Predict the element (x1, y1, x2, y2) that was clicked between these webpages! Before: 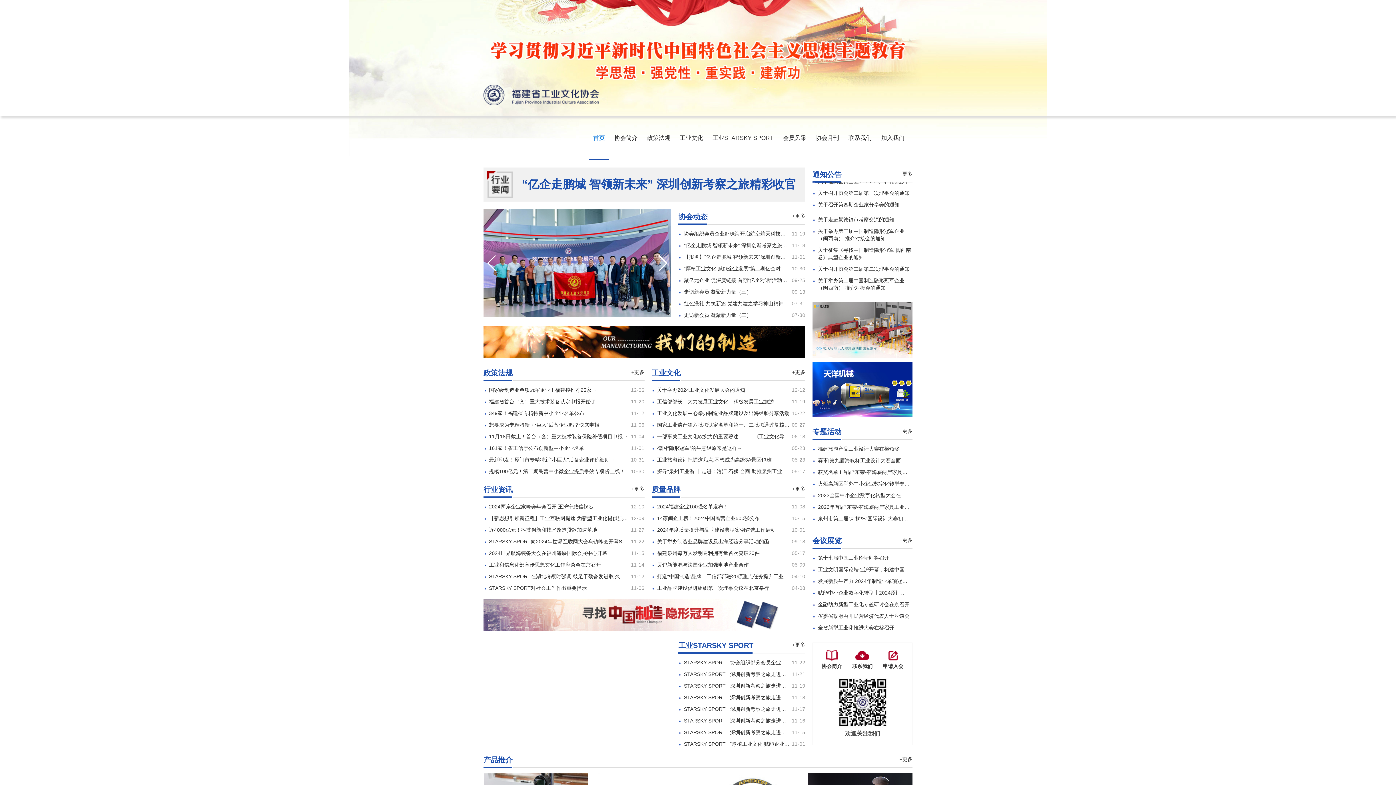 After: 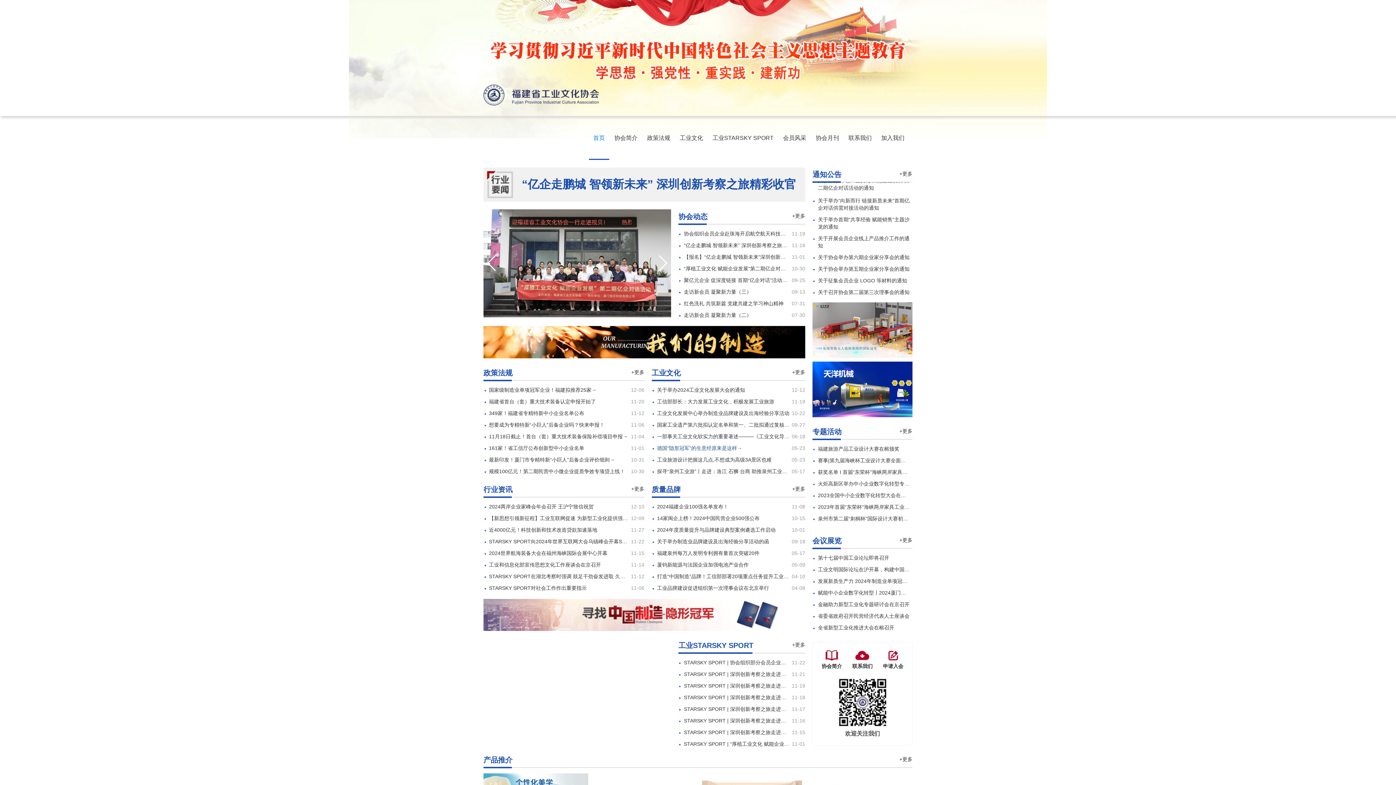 Action: label: 德国“隐形冠军”的生意经原来是这样→
05-23 bbox: (657, 445, 742, 451)